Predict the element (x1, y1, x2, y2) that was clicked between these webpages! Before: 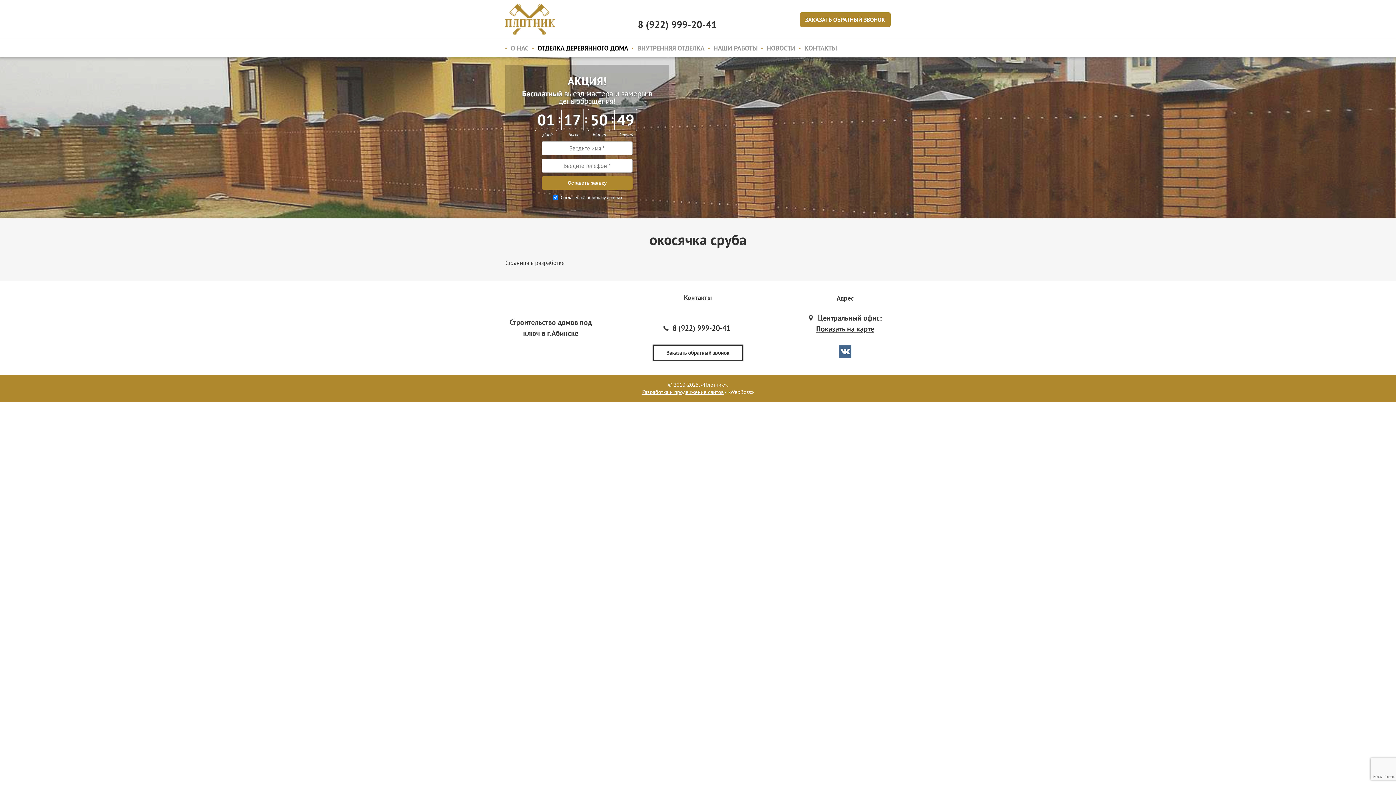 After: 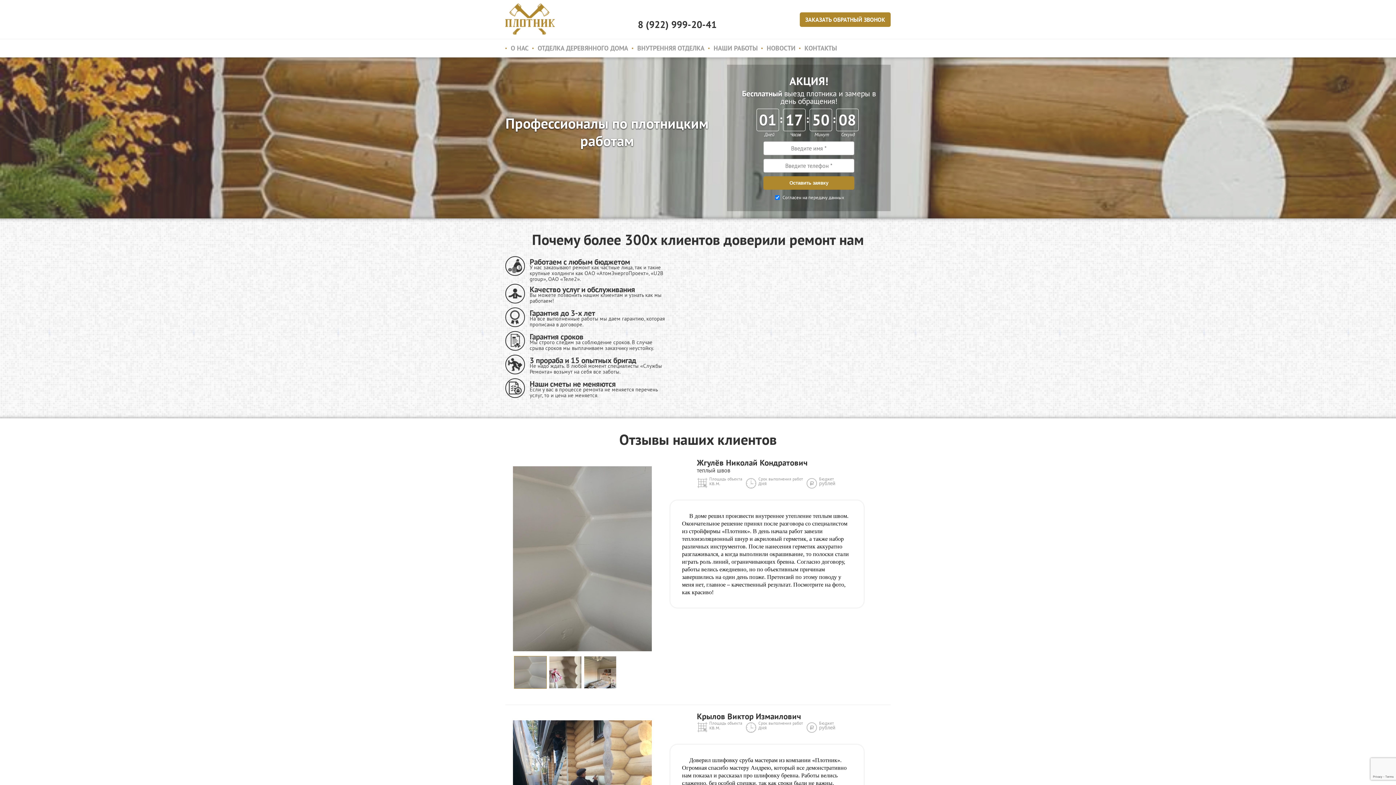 Action: bbox: (505, 3, 554, 35)